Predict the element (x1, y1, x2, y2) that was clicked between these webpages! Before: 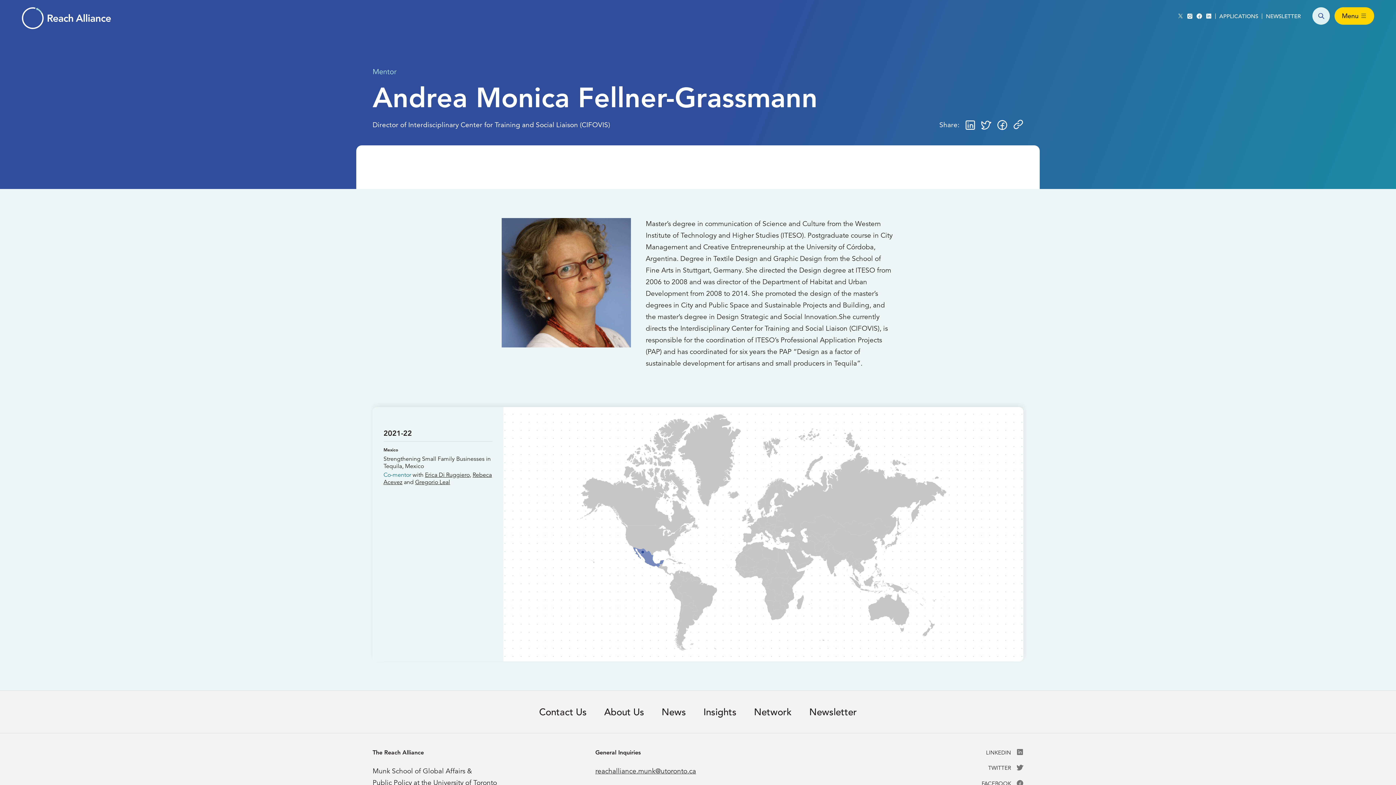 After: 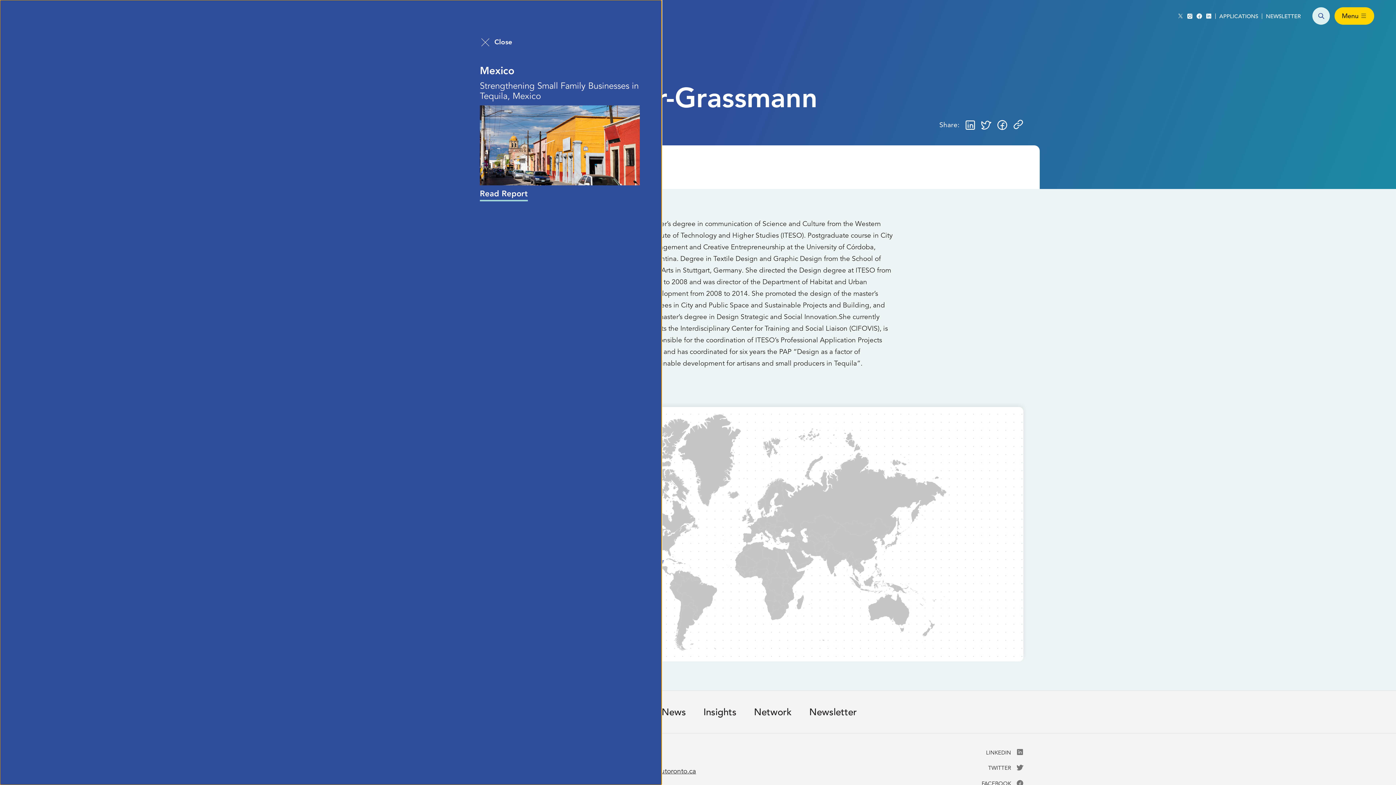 Action: label: Mexico
Strengthening Small Family Businesses in Tequila, Mexico
Co-mentor with Erica Di Ruggiero, Rebeca Acevez and Gregorio Leal bbox: (383, 441, 492, 491)